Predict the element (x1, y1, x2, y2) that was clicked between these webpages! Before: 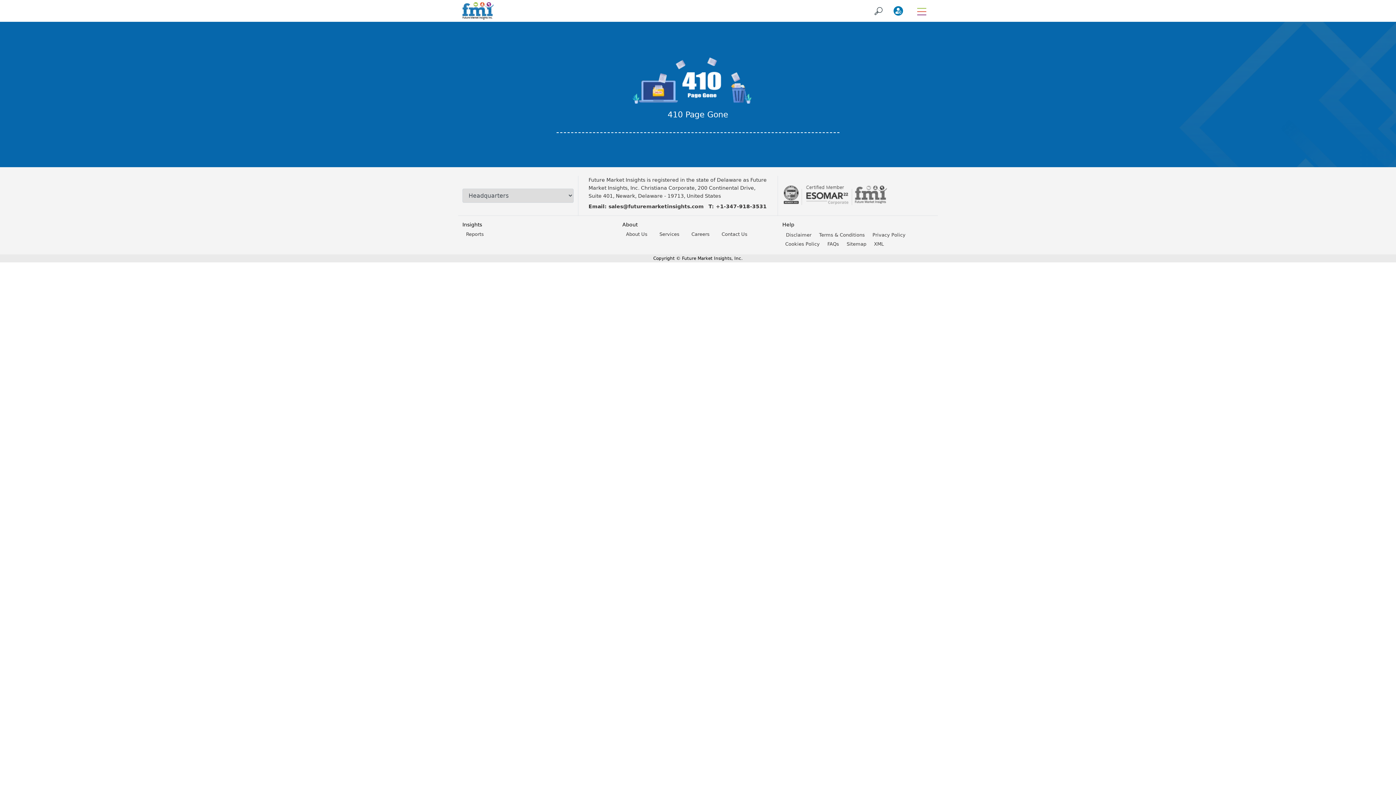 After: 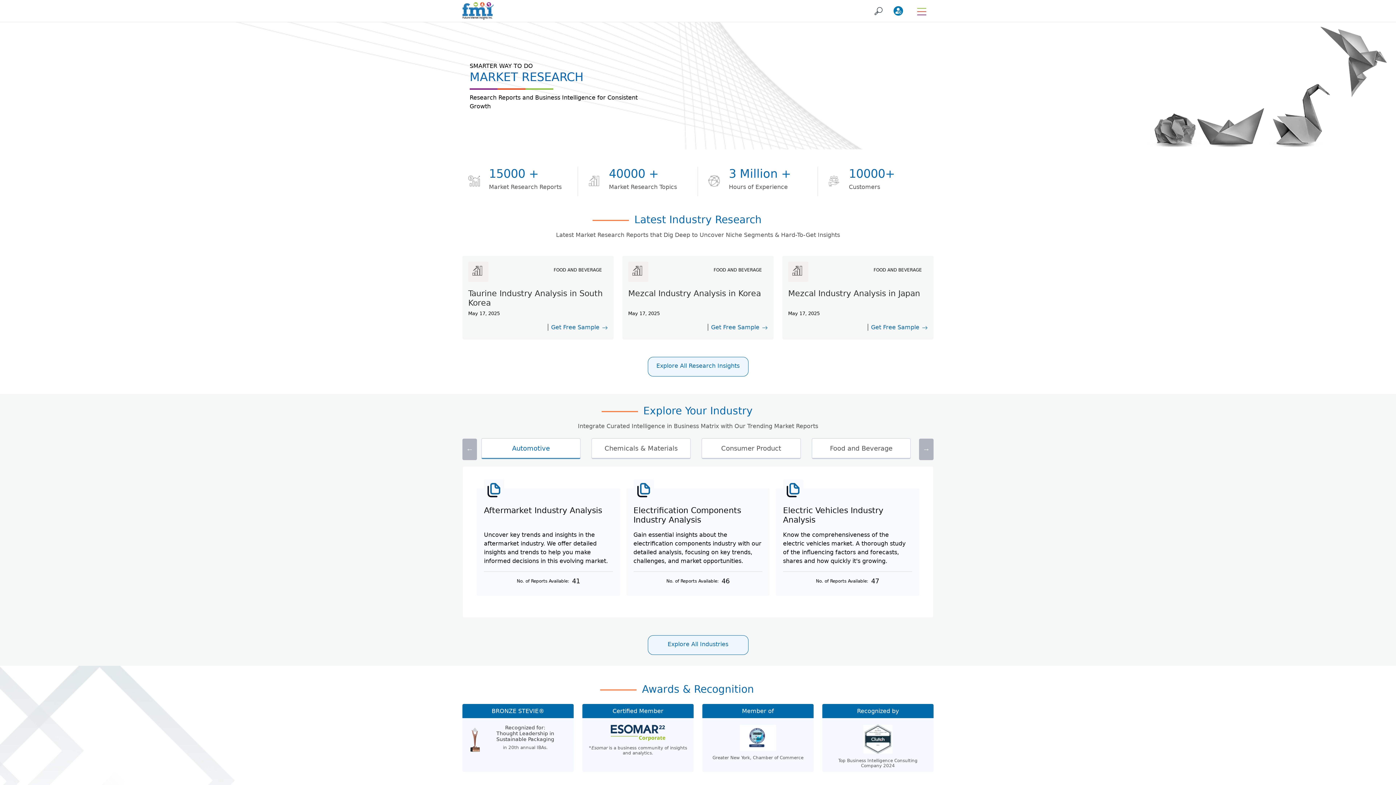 Action: bbox: (462, 0, 493, 21)